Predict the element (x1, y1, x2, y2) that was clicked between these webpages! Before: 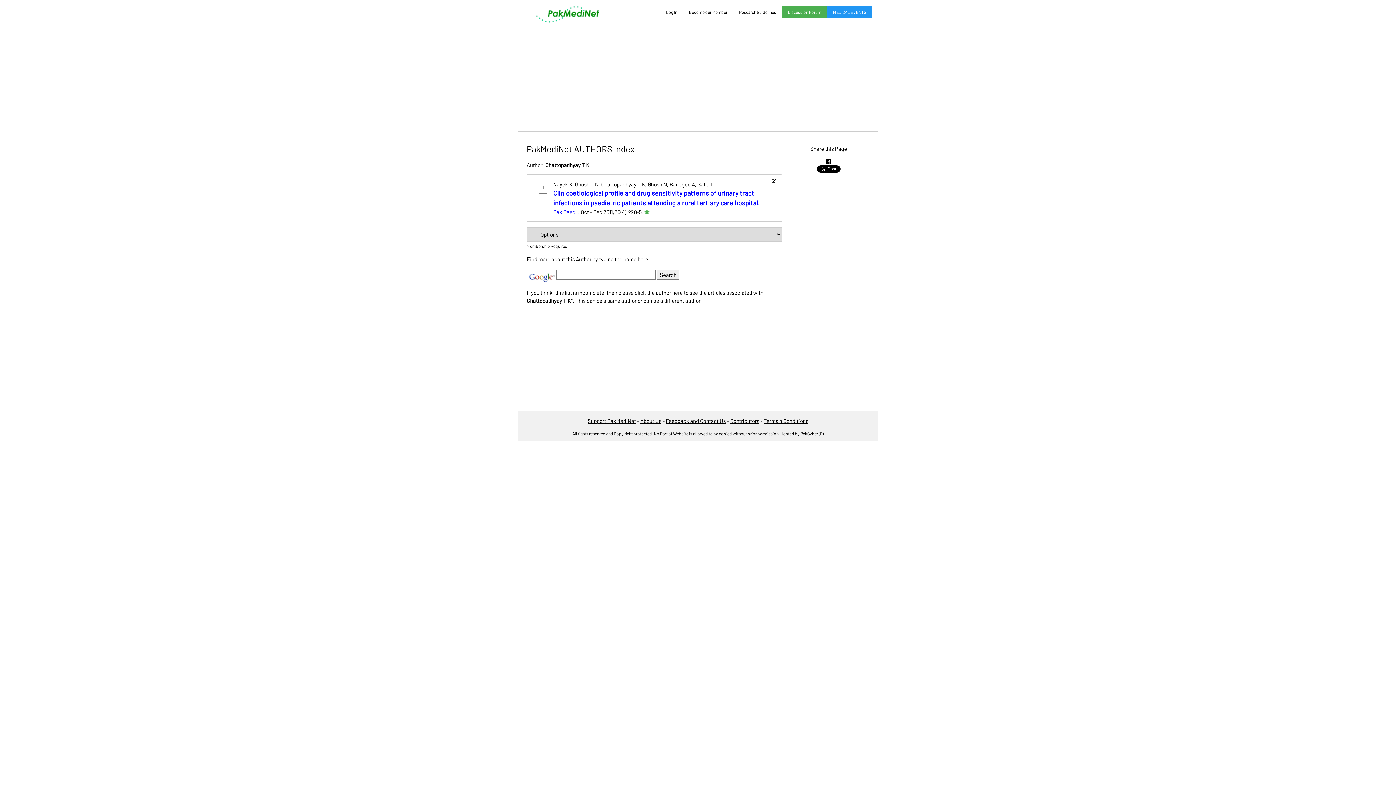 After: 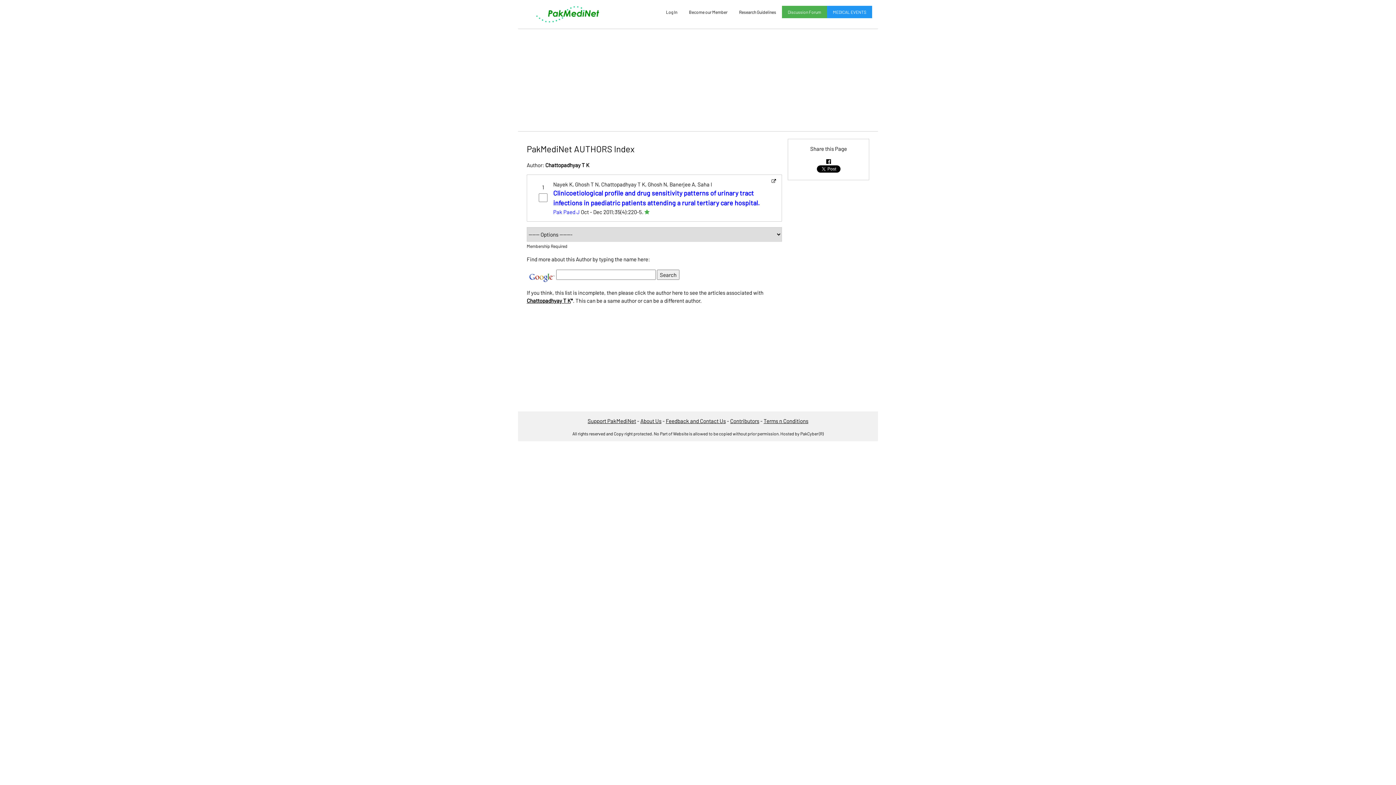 Action: label: Chattopadhyay T K bbox: (526, 297, 570, 303)